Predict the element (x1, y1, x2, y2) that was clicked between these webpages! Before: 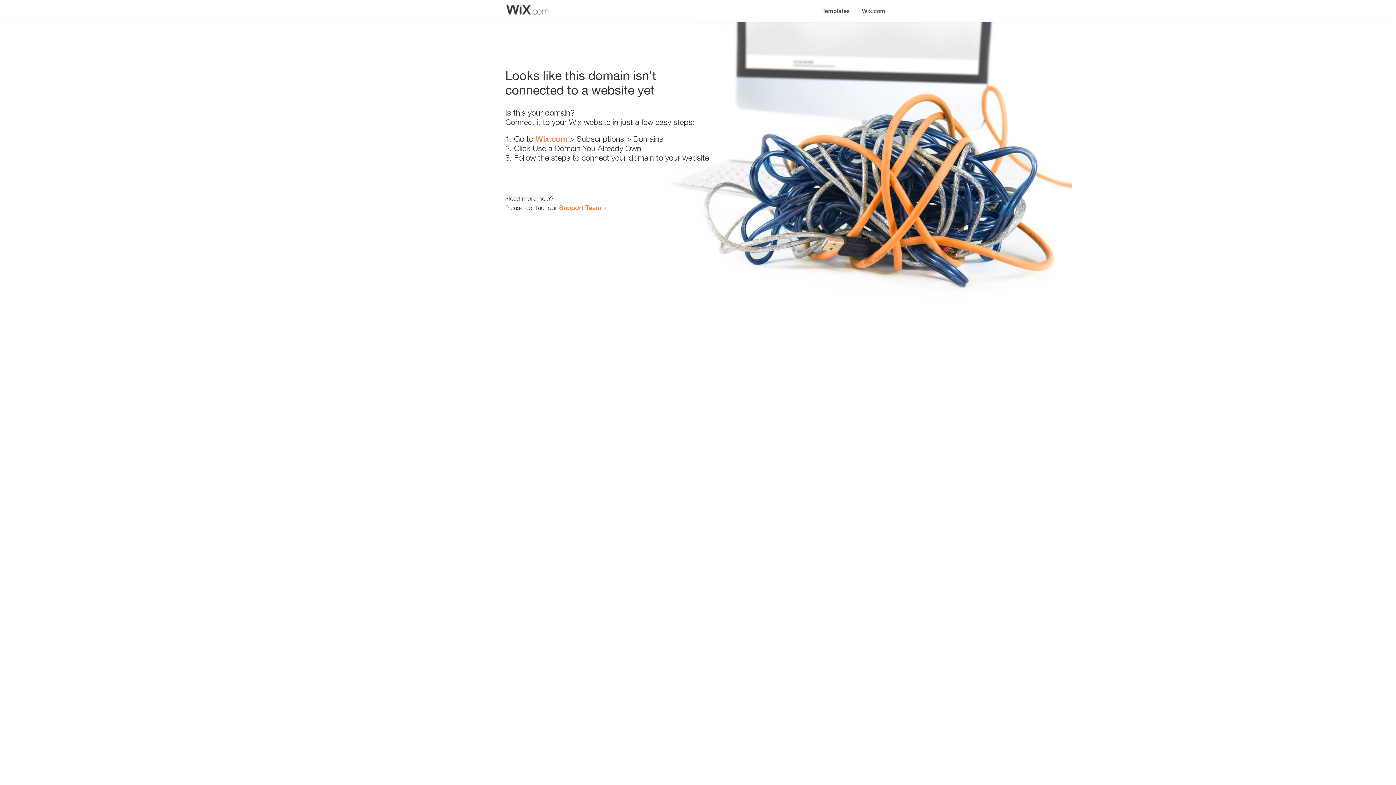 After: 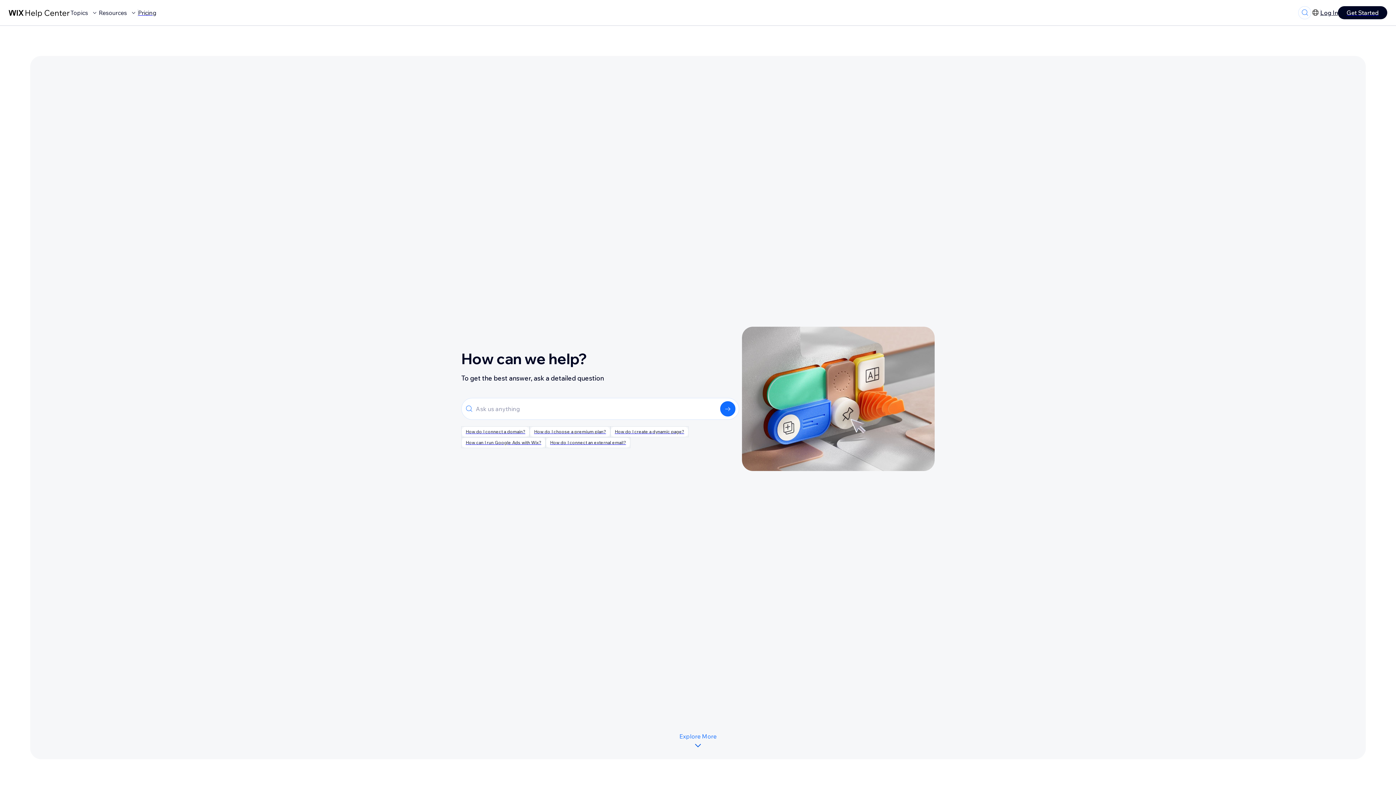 Action: bbox: (559, 203, 601, 211) label: Support Team